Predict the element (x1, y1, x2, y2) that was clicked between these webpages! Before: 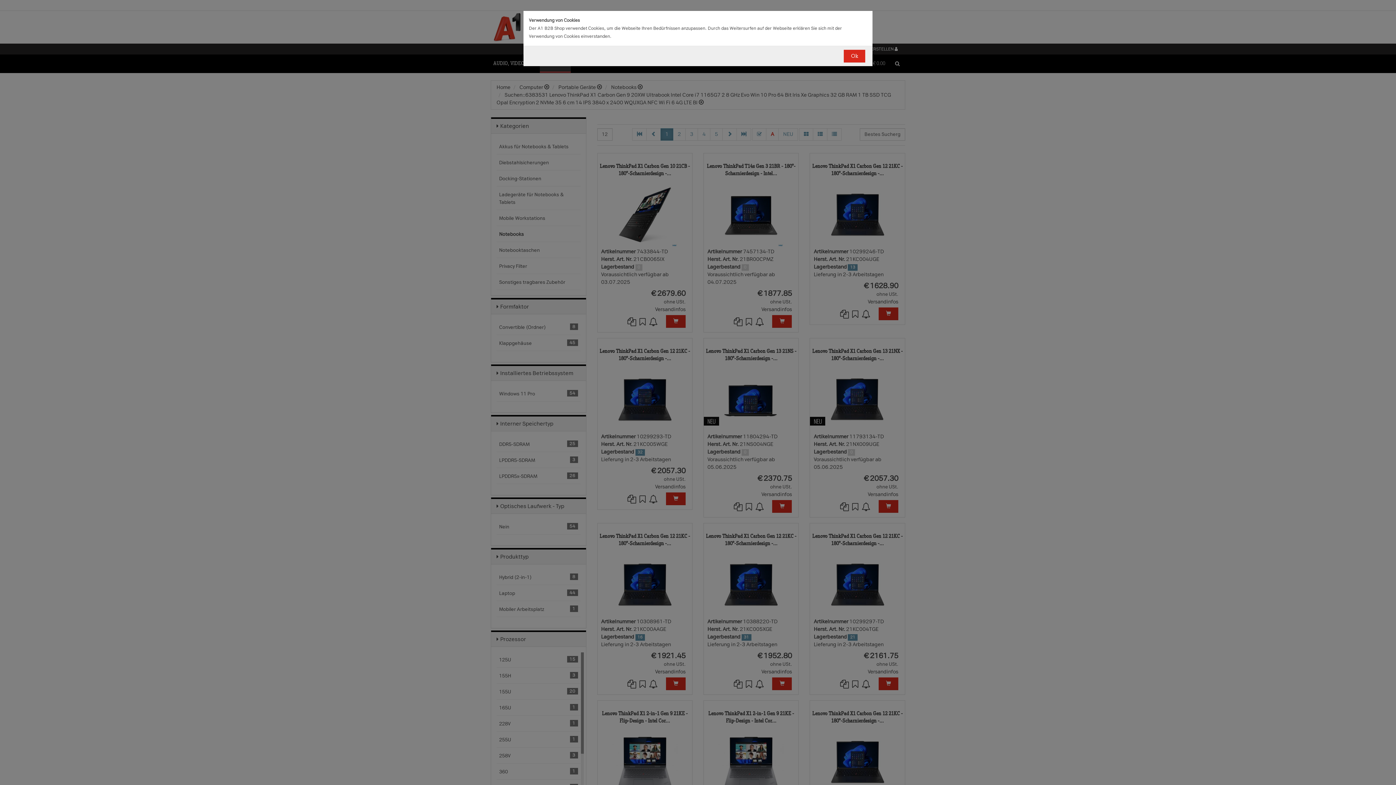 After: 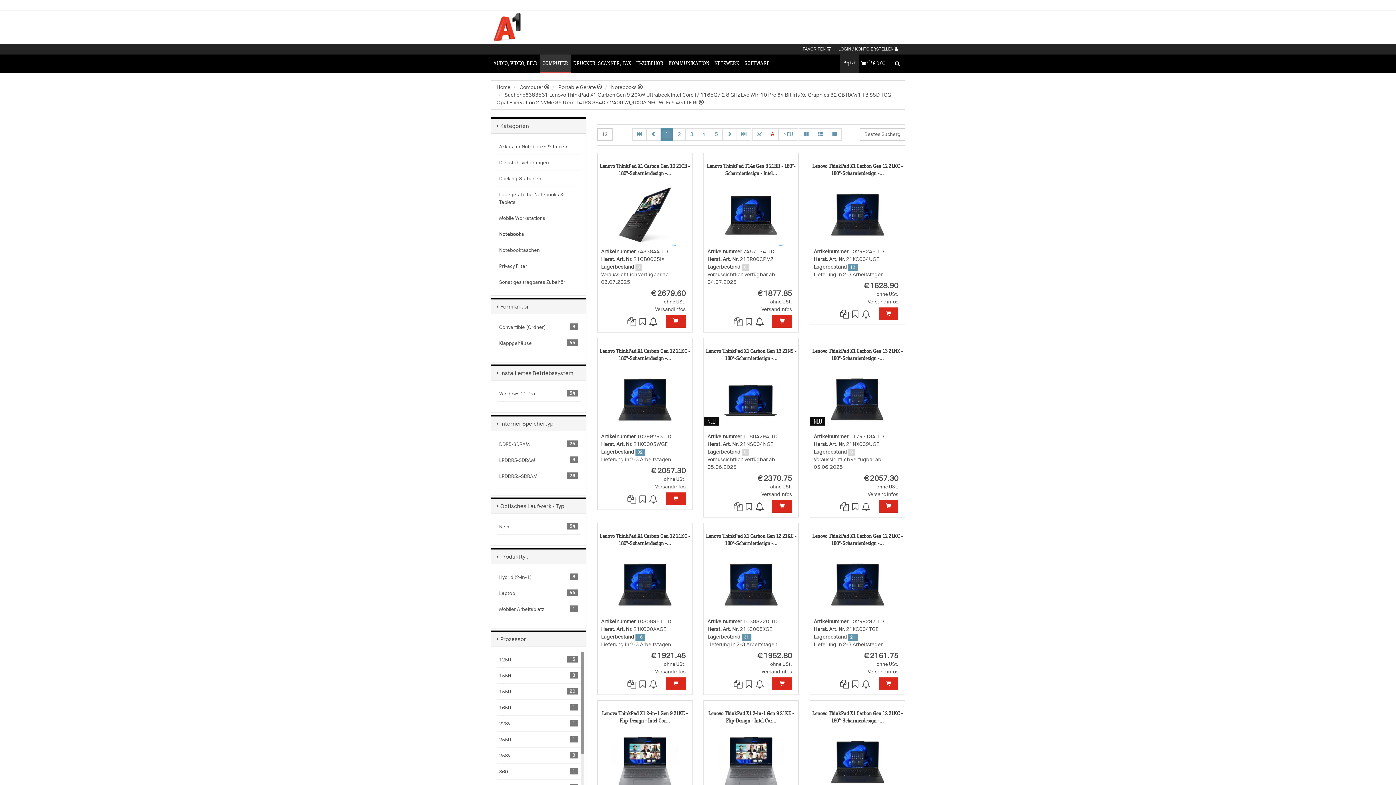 Action: label: Ok bbox: (844, 49, 865, 62)